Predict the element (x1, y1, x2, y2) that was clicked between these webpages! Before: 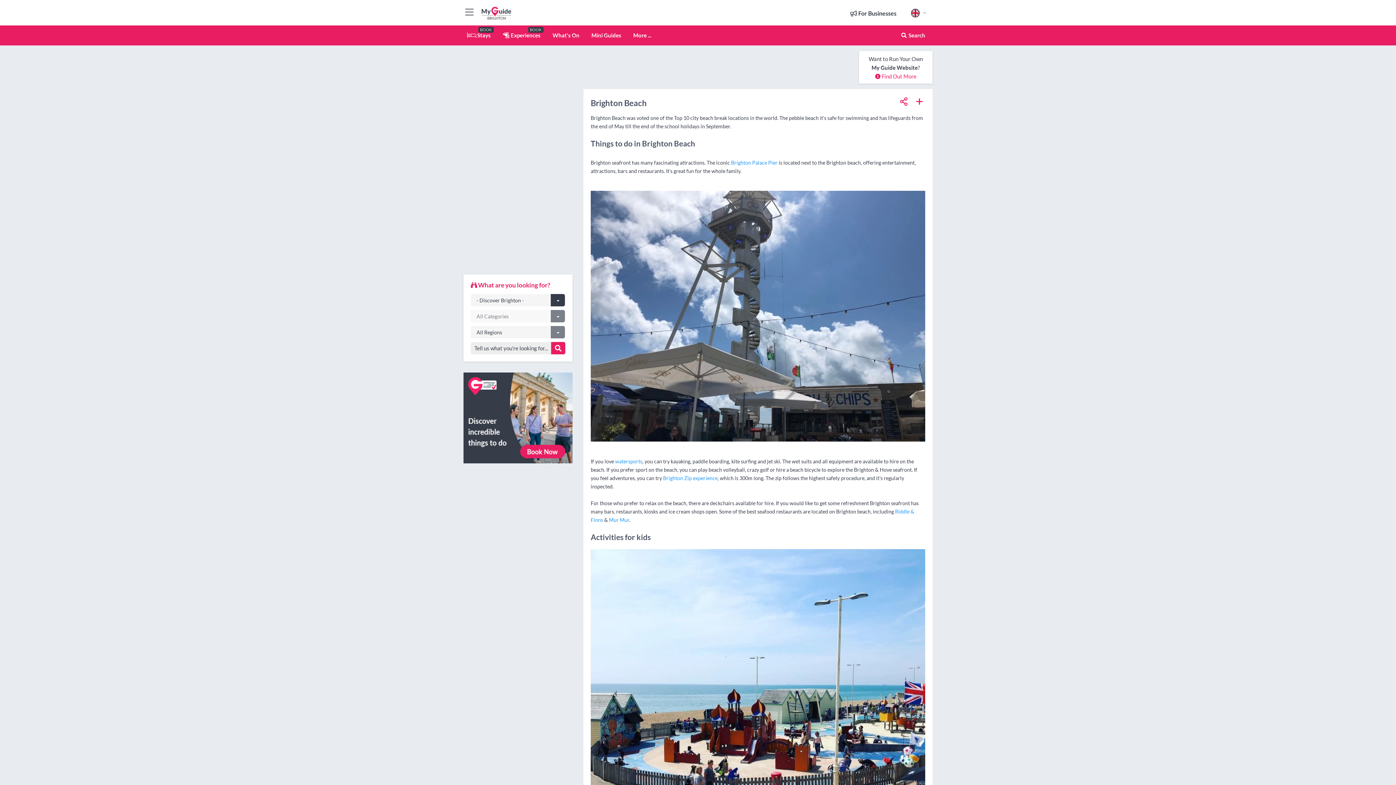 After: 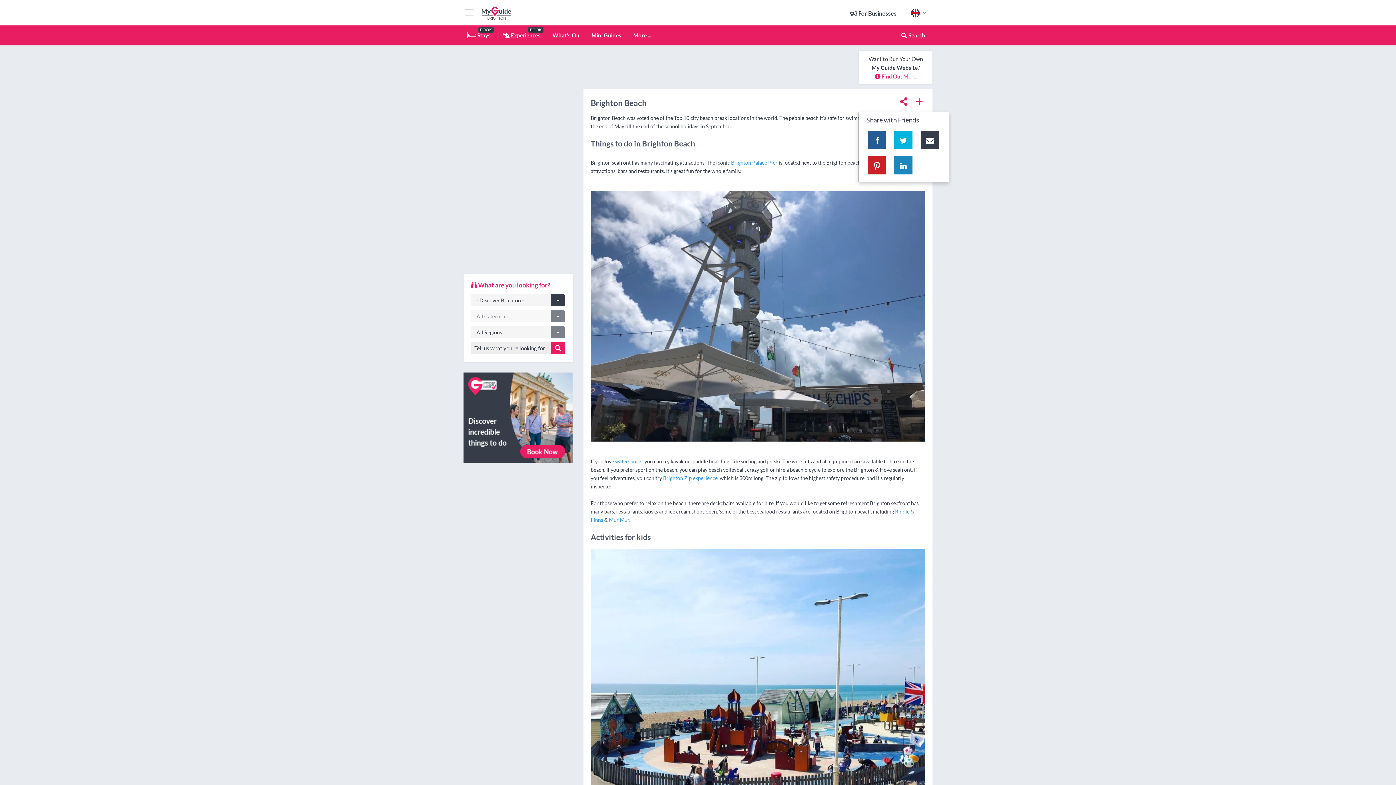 Action: bbox: (896, 94, 912, 108)